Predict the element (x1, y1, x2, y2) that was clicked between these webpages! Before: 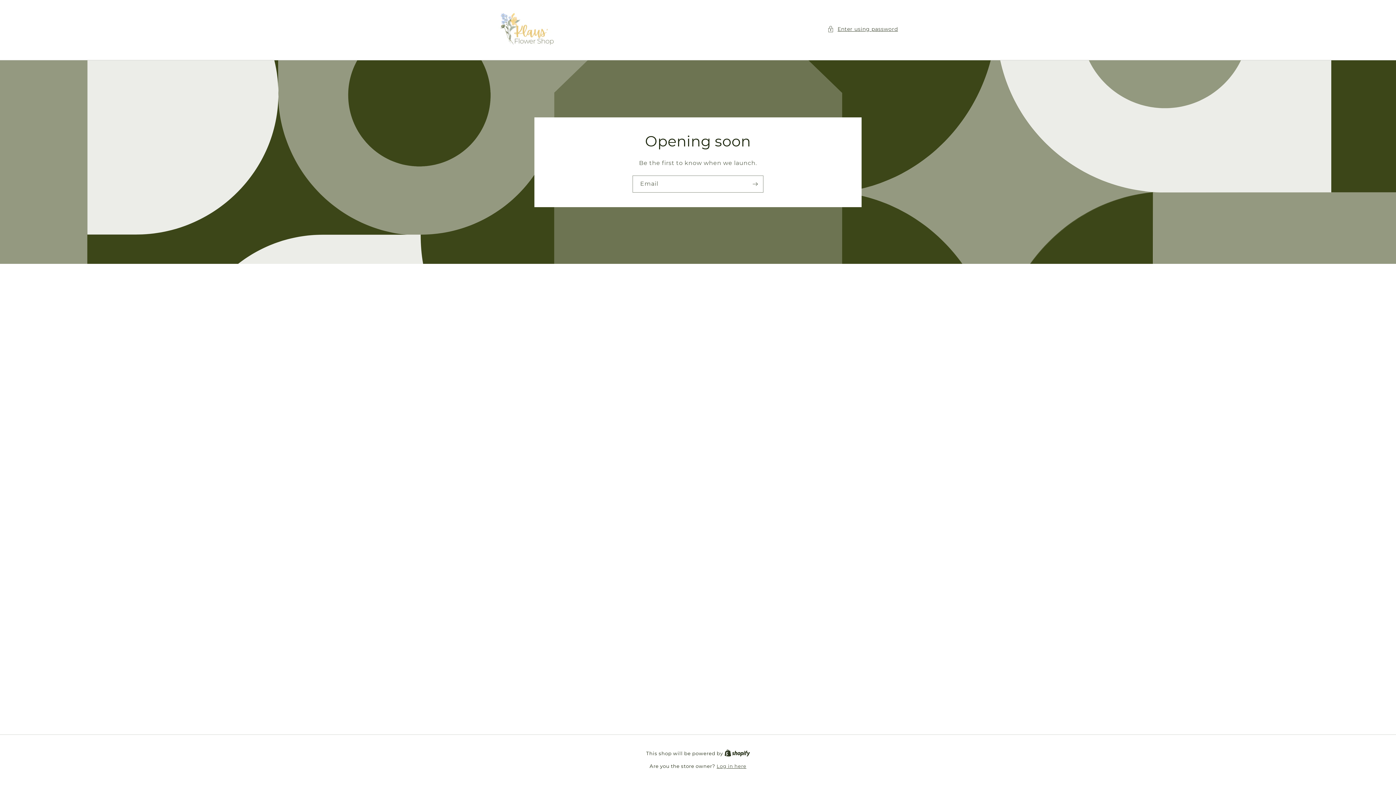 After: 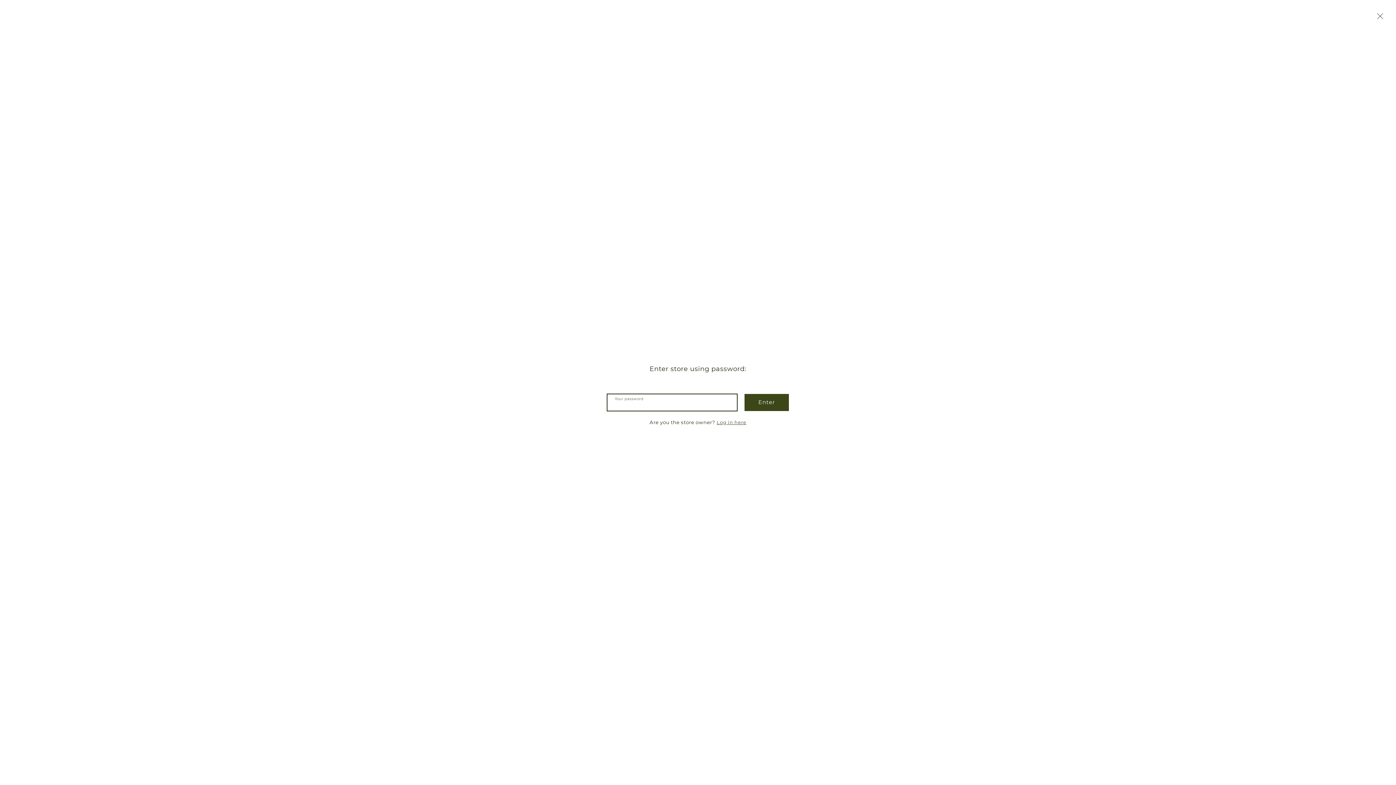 Action: bbox: (827, 24, 898, 33) label: Enter using password